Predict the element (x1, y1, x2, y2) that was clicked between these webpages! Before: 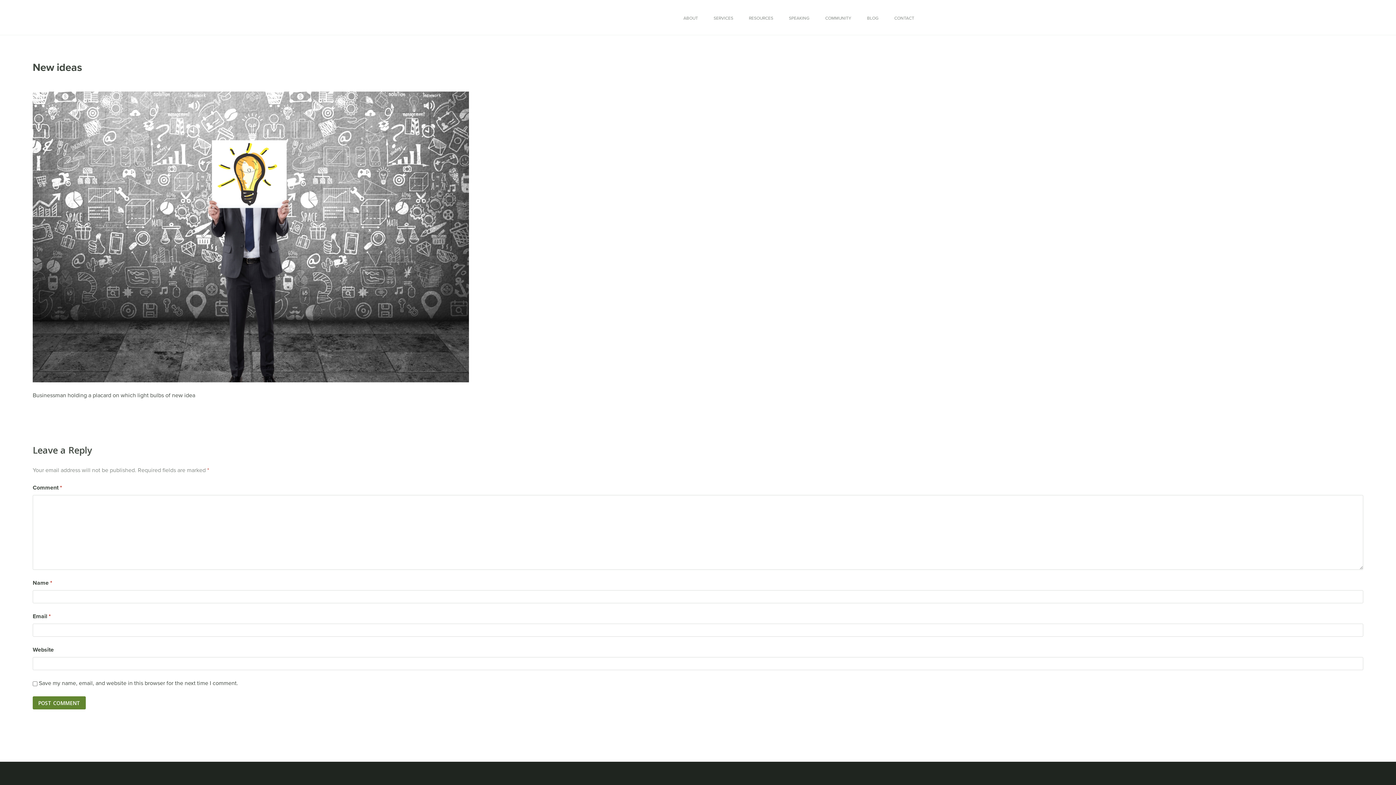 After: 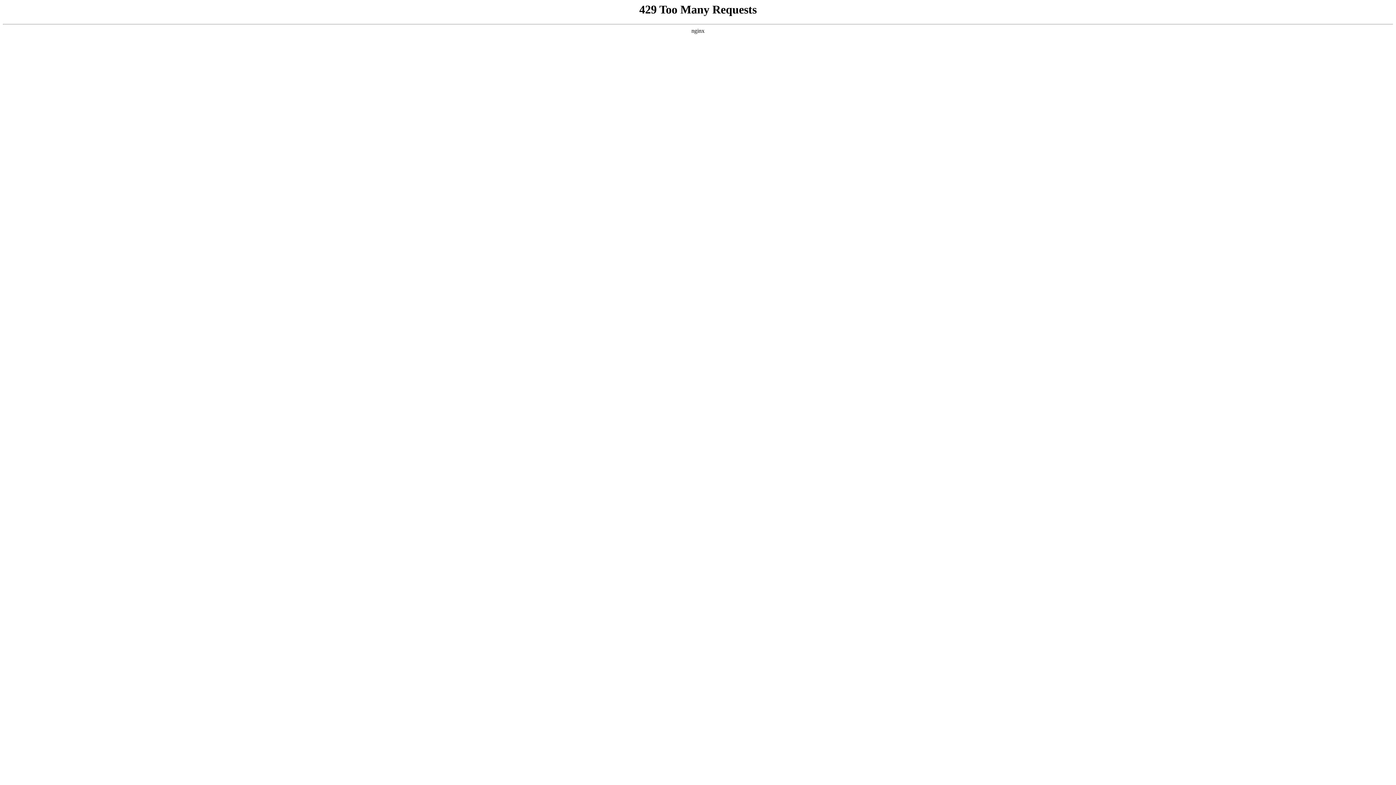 Action: label: COMMUNITY bbox: (818, 12, 858, 24)